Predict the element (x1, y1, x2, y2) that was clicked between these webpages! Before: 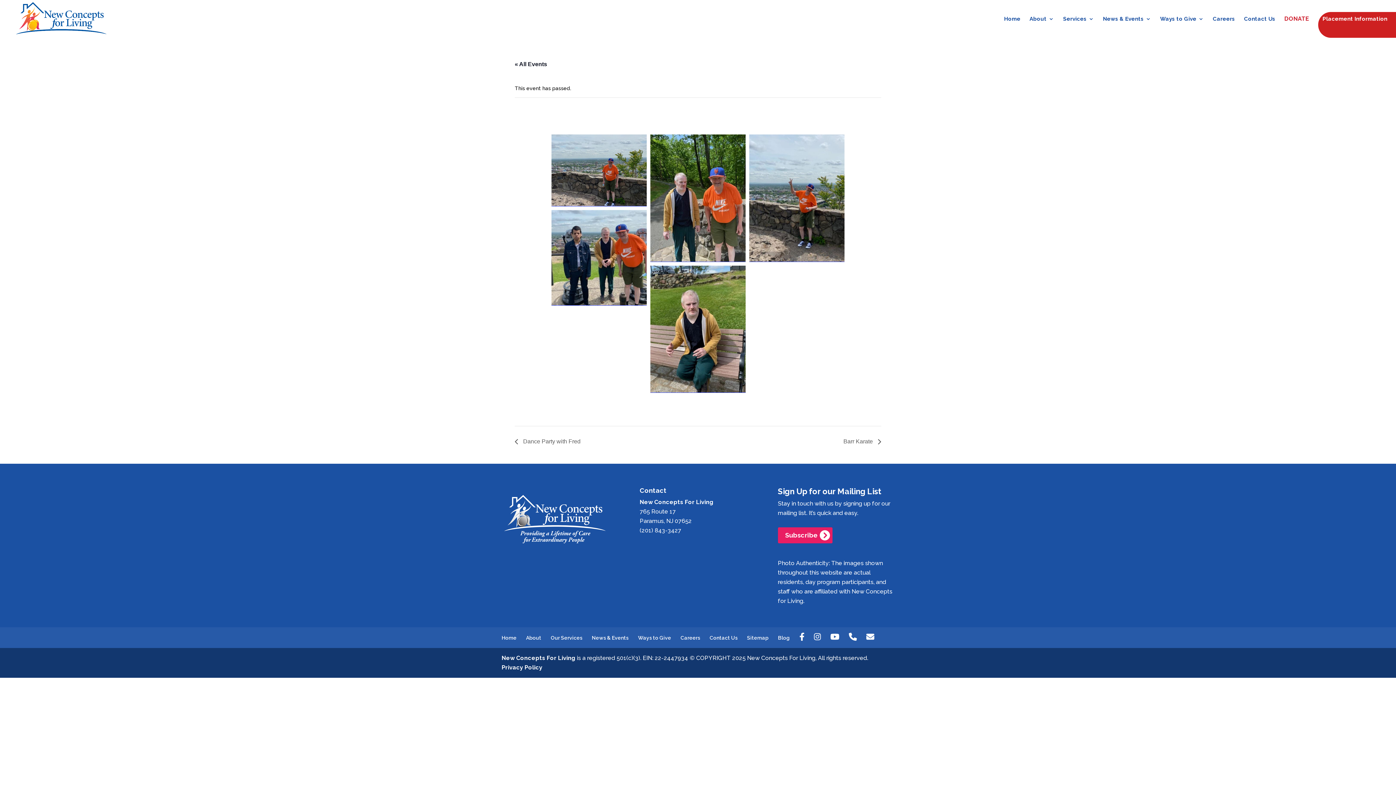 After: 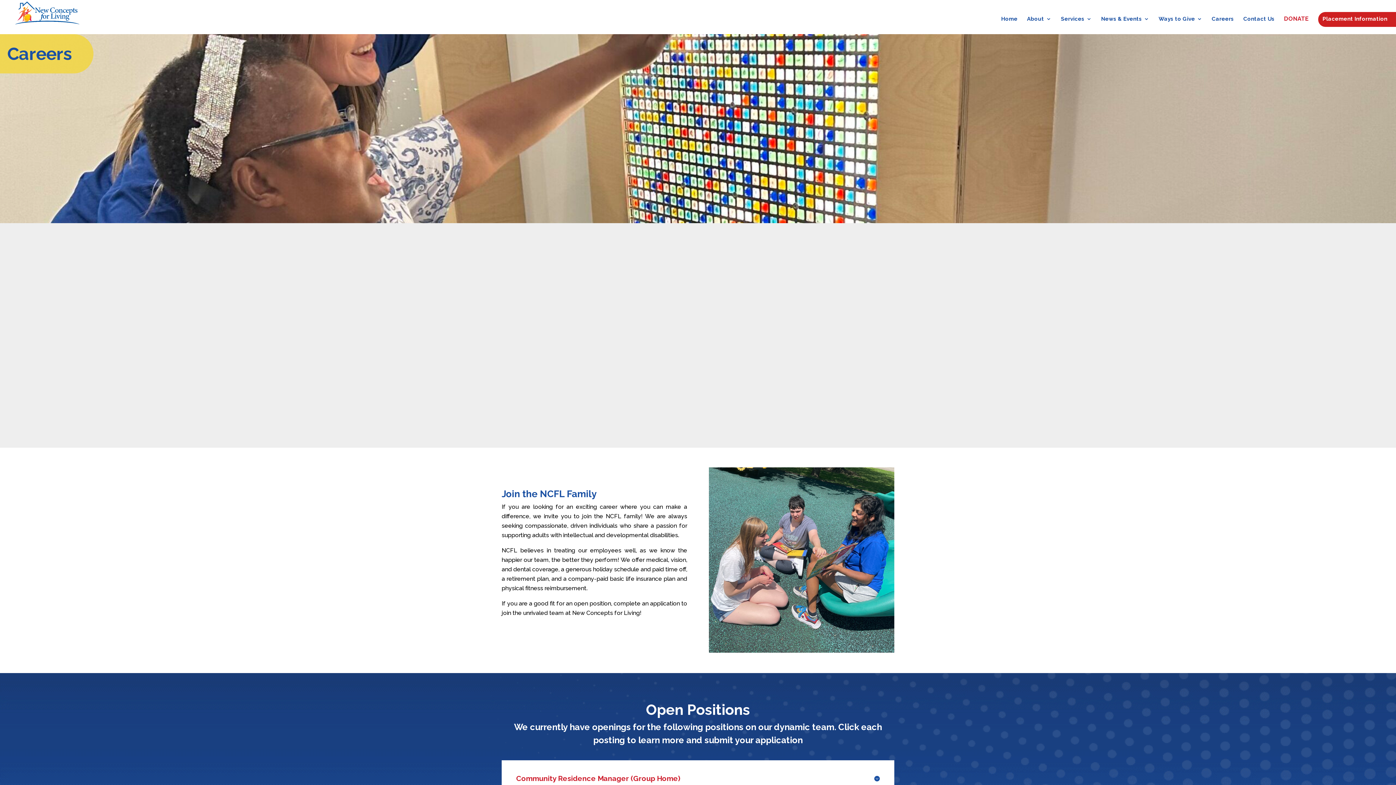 Action: label: Careers bbox: (680, 635, 700, 641)